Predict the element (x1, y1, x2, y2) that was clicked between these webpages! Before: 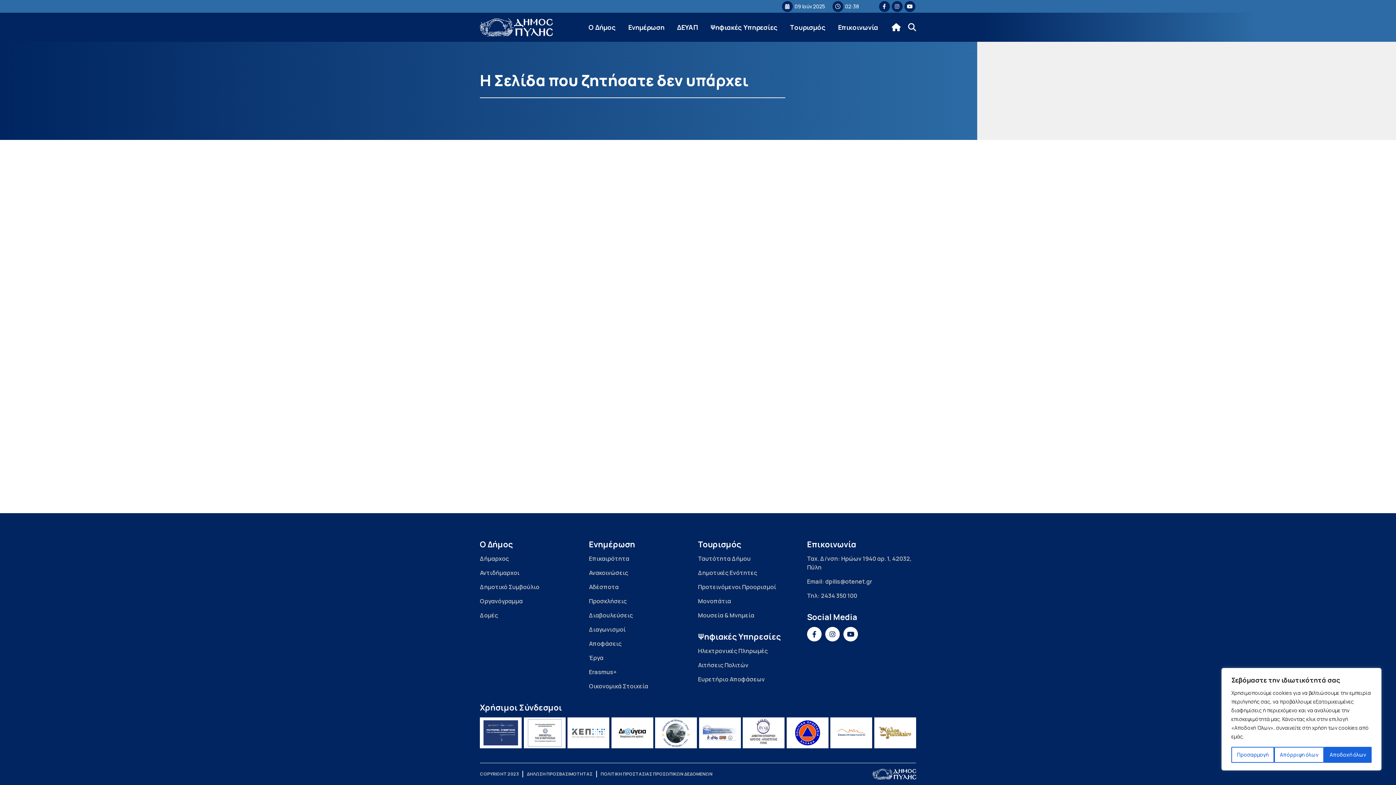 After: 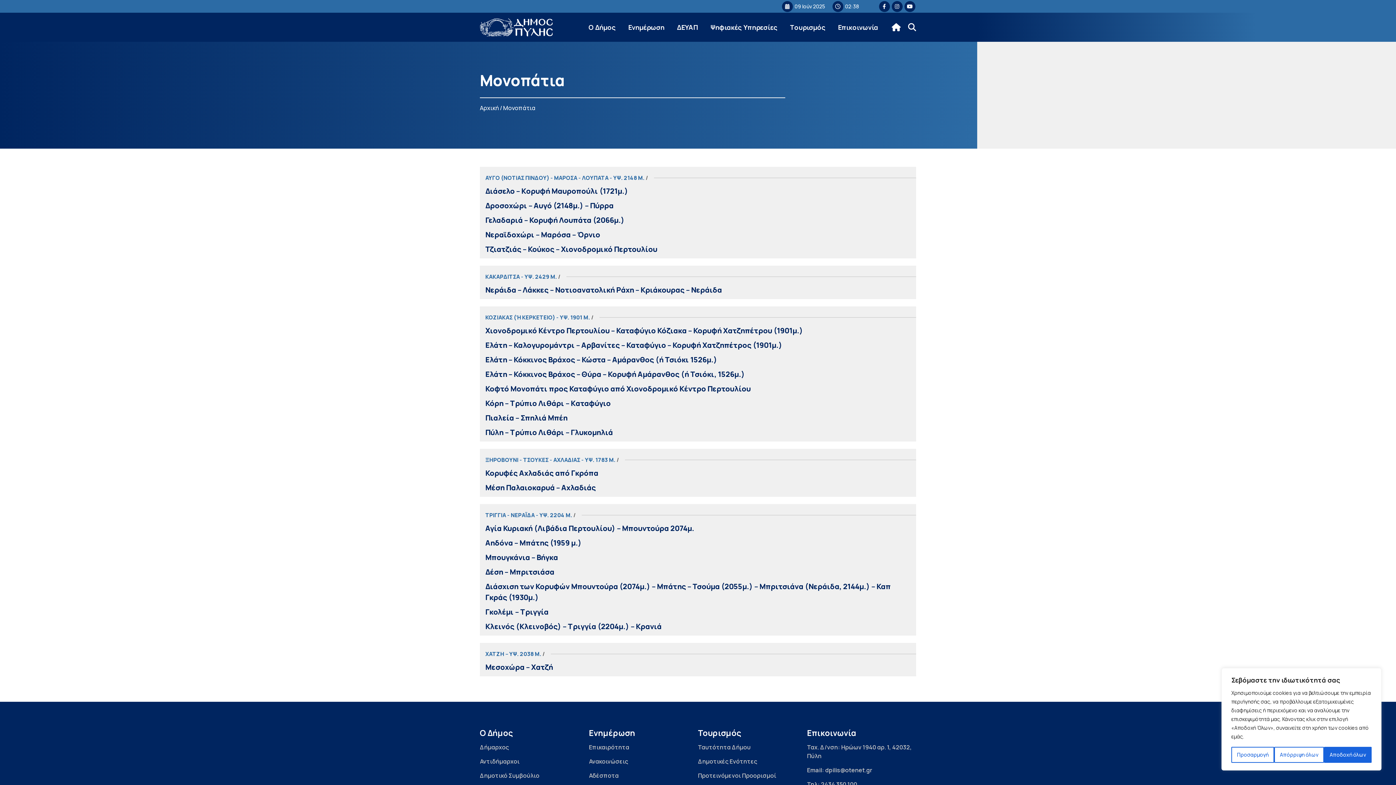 Action: bbox: (698, 597, 807, 611) label: Μονοπάτια